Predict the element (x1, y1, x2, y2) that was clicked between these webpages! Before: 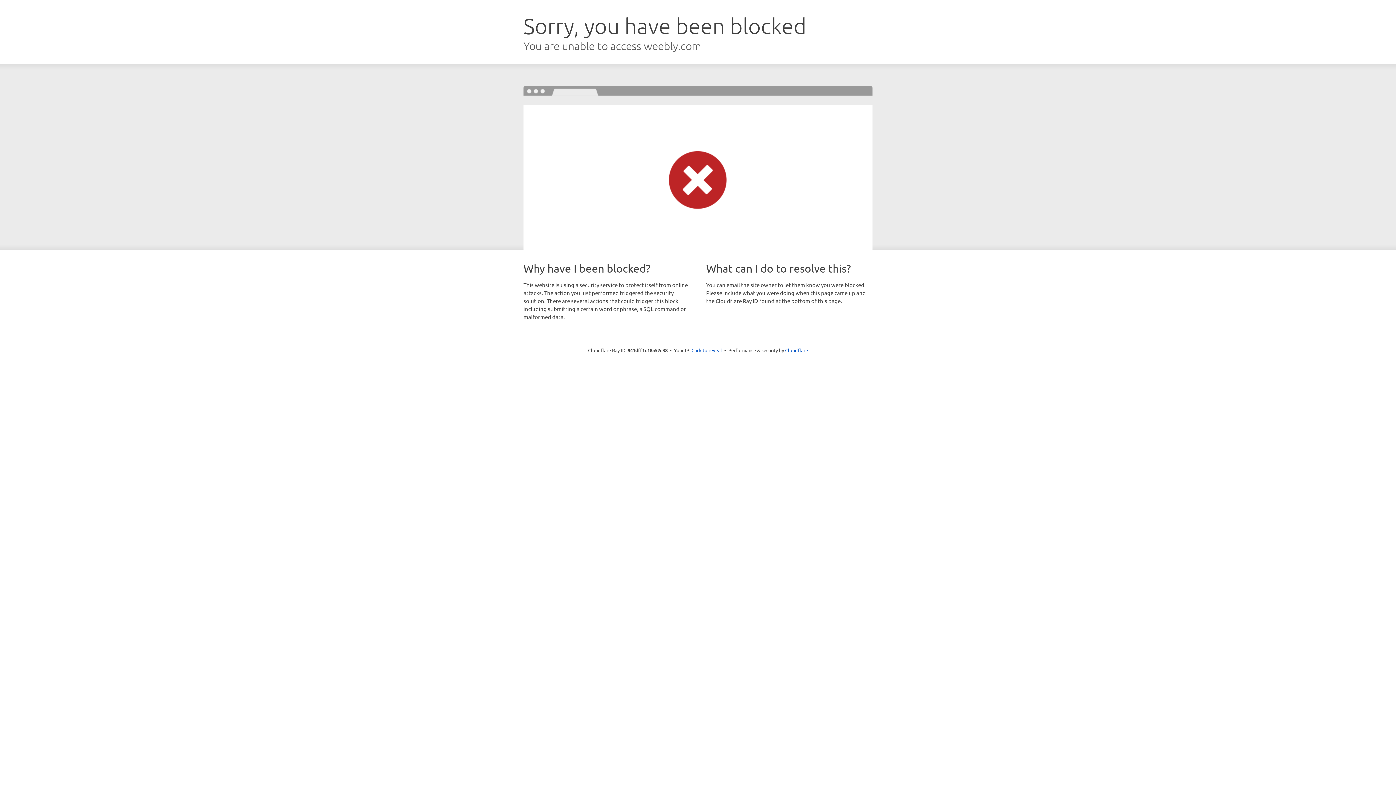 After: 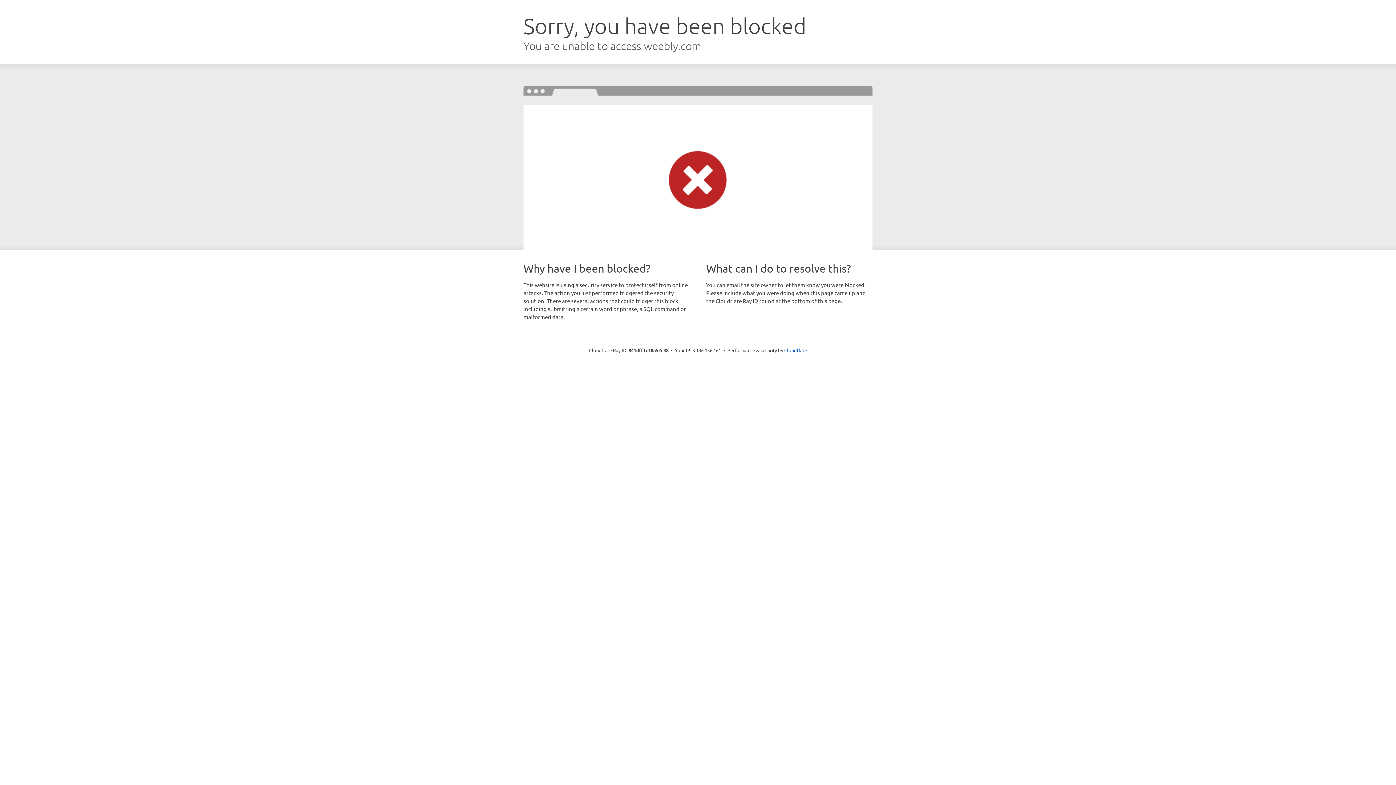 Action: label: Click to reveal bbox: (691, 346, 722, 353)